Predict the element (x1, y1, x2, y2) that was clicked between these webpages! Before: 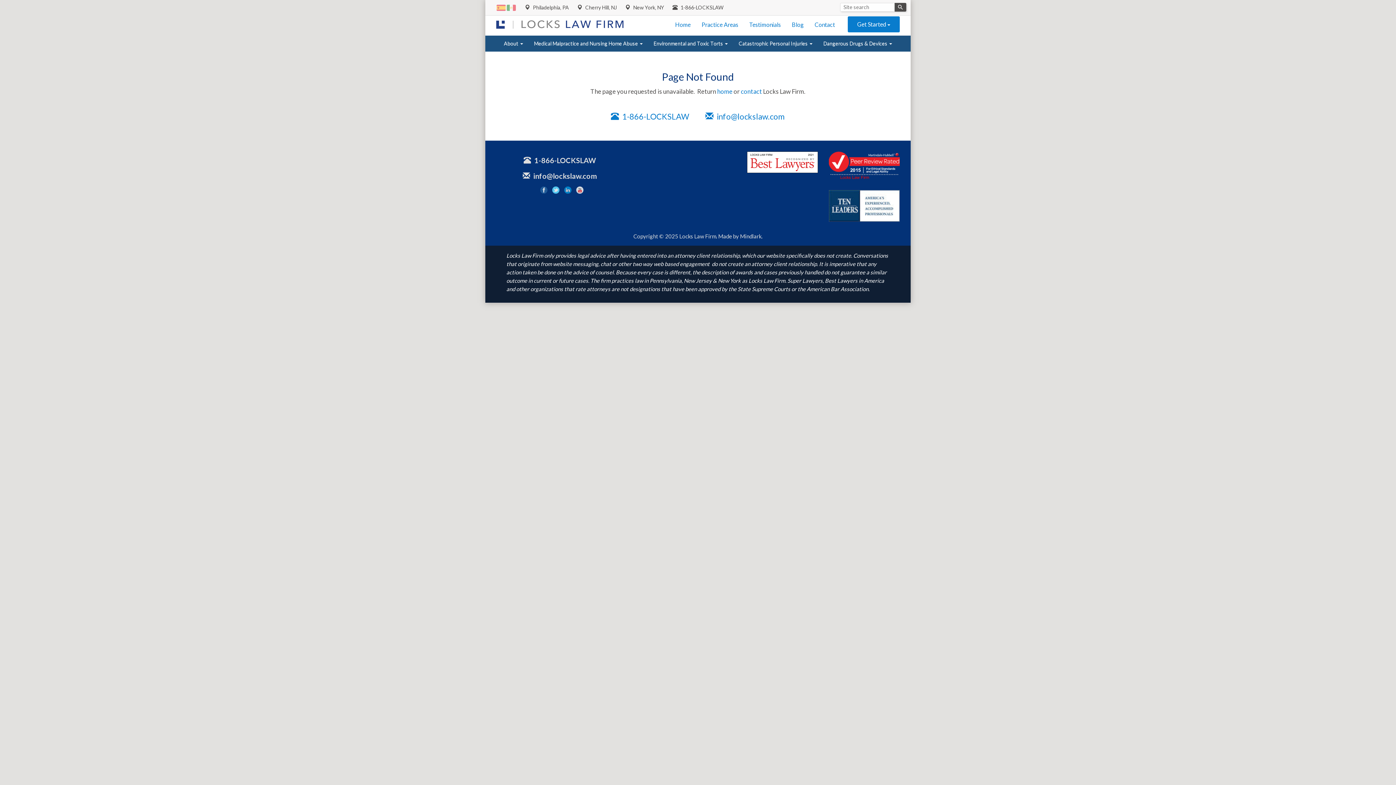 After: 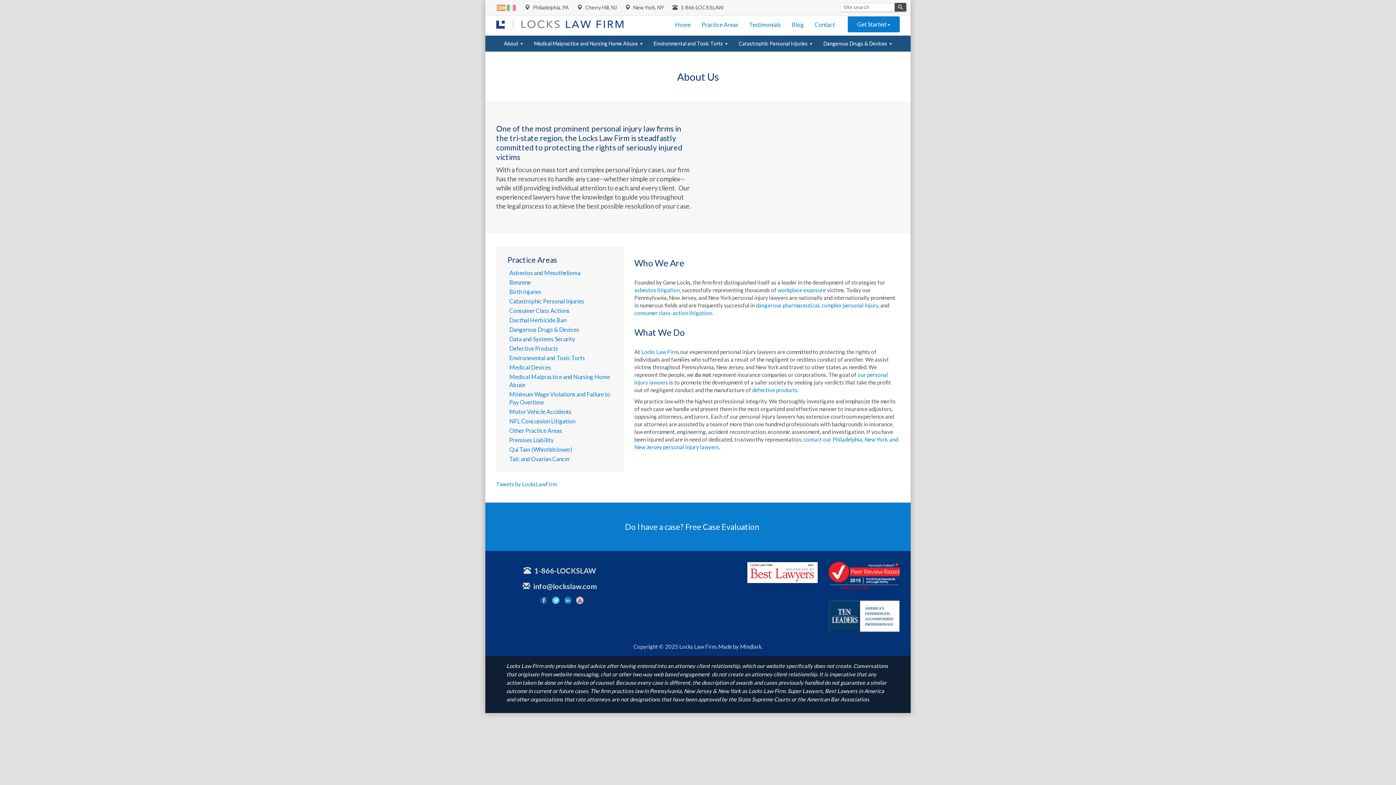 Action: label: About  bbox: (498, 35, 528, 51)